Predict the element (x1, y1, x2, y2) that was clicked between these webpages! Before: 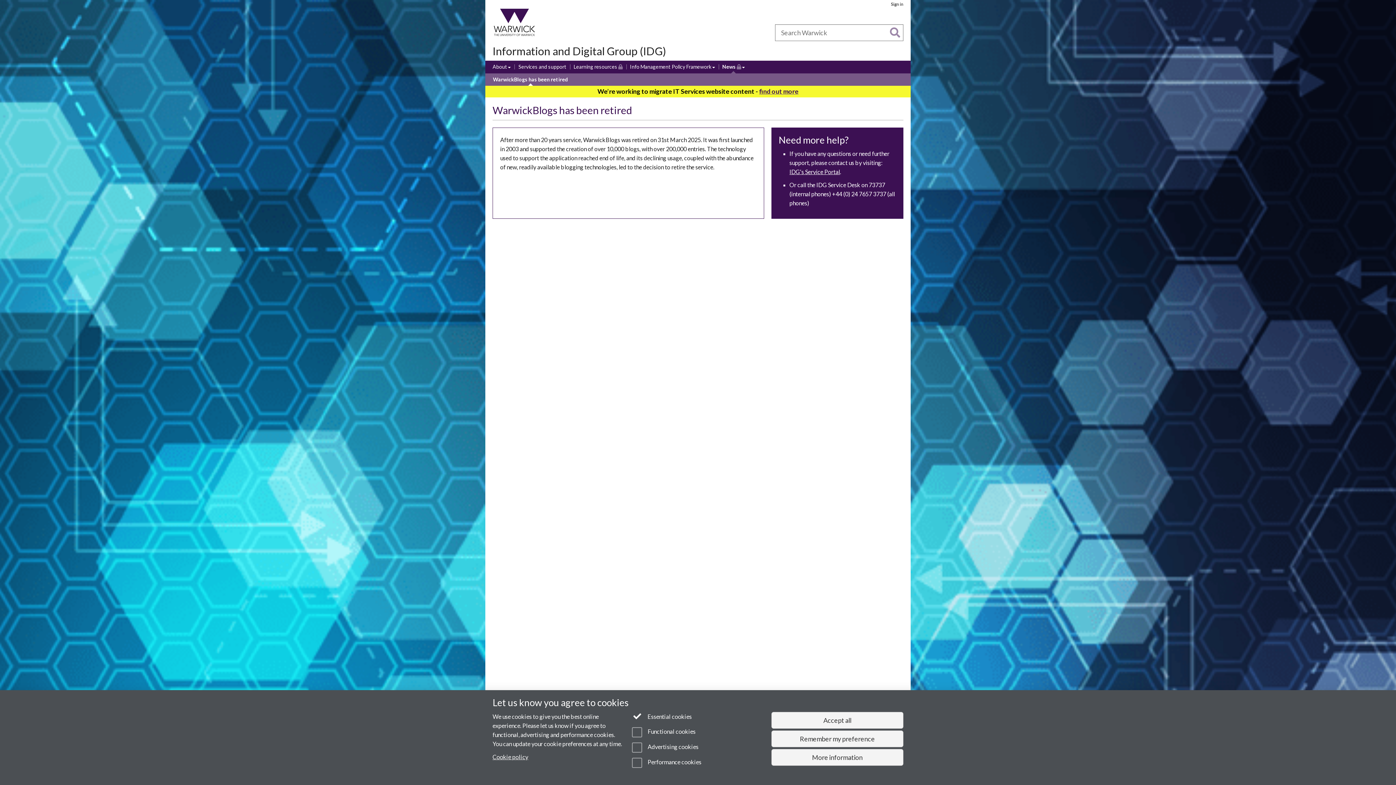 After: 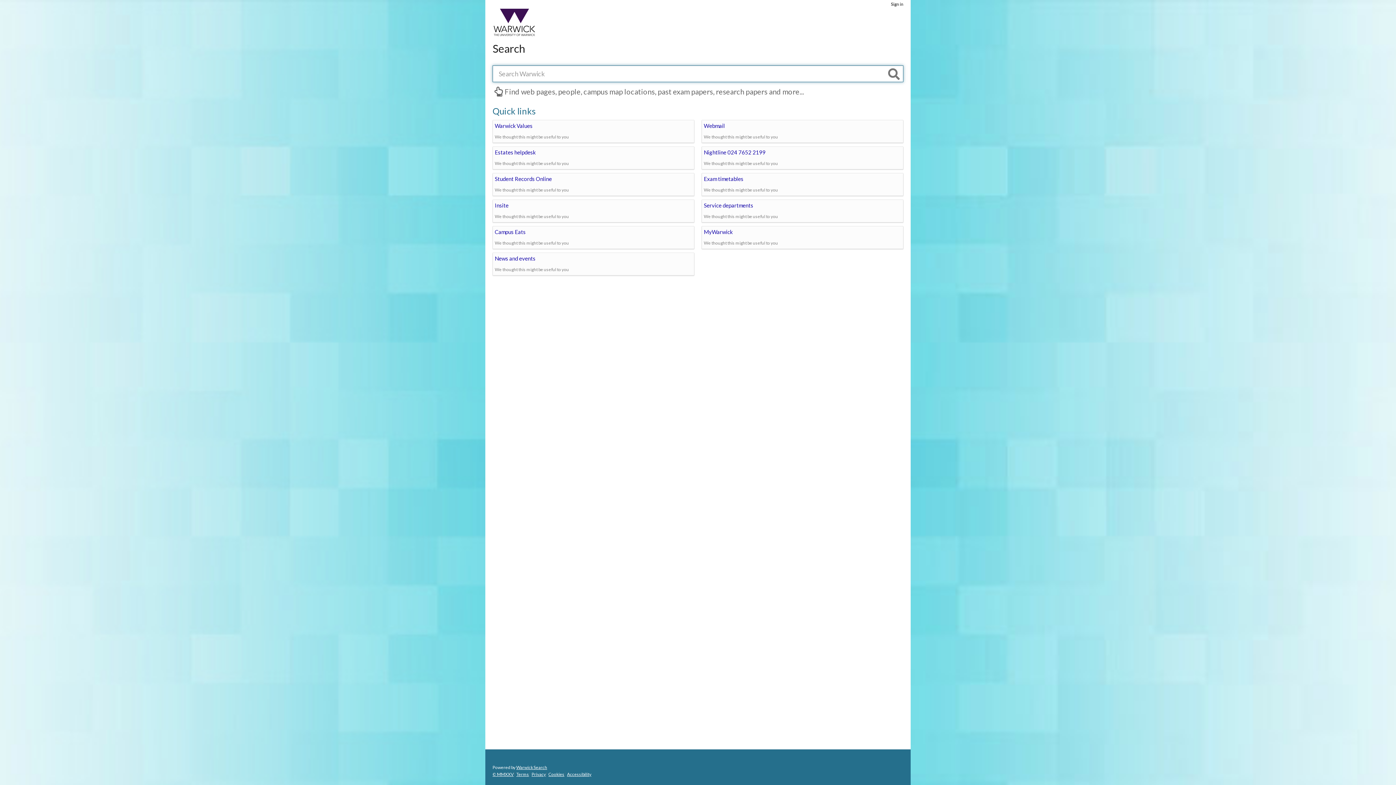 Action: label: Search bbox: (890, 27, 900, 38)